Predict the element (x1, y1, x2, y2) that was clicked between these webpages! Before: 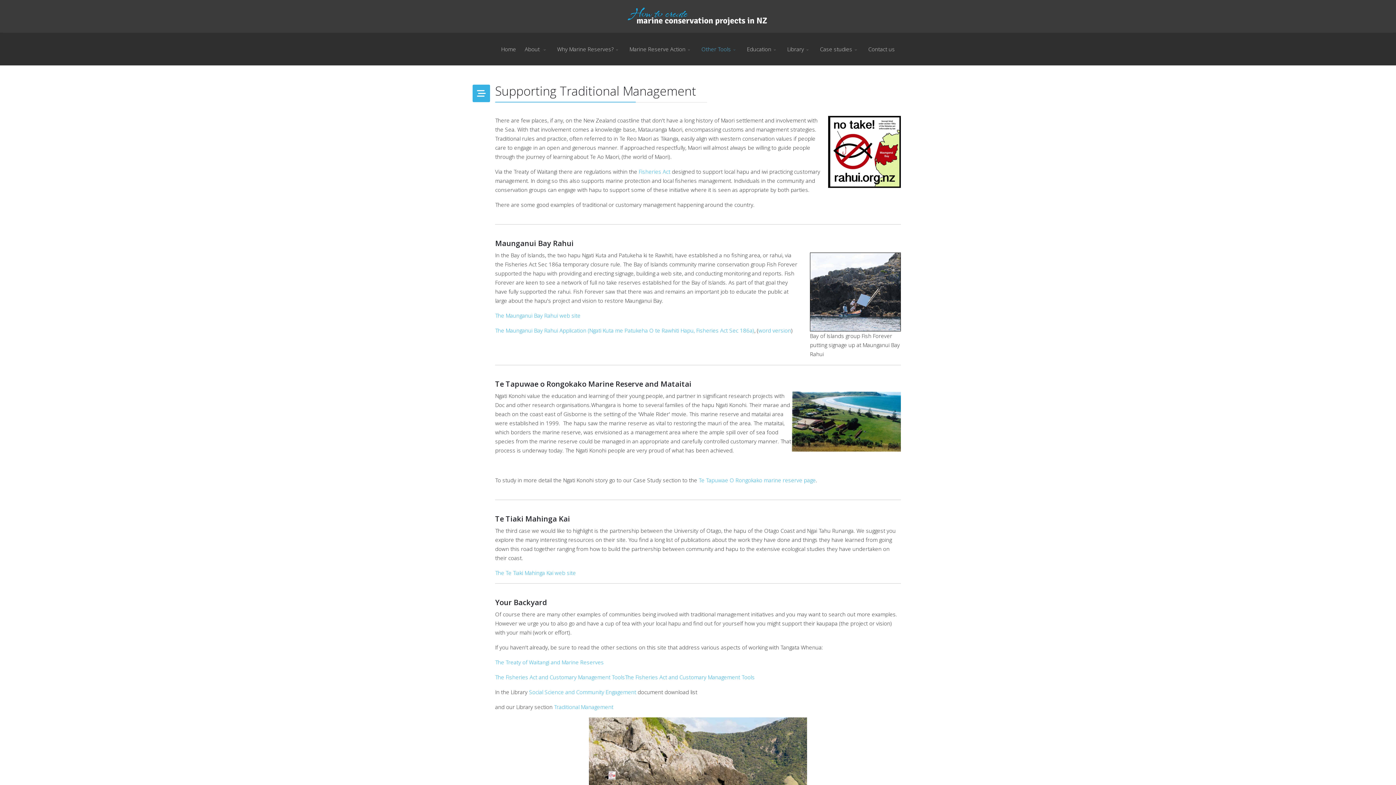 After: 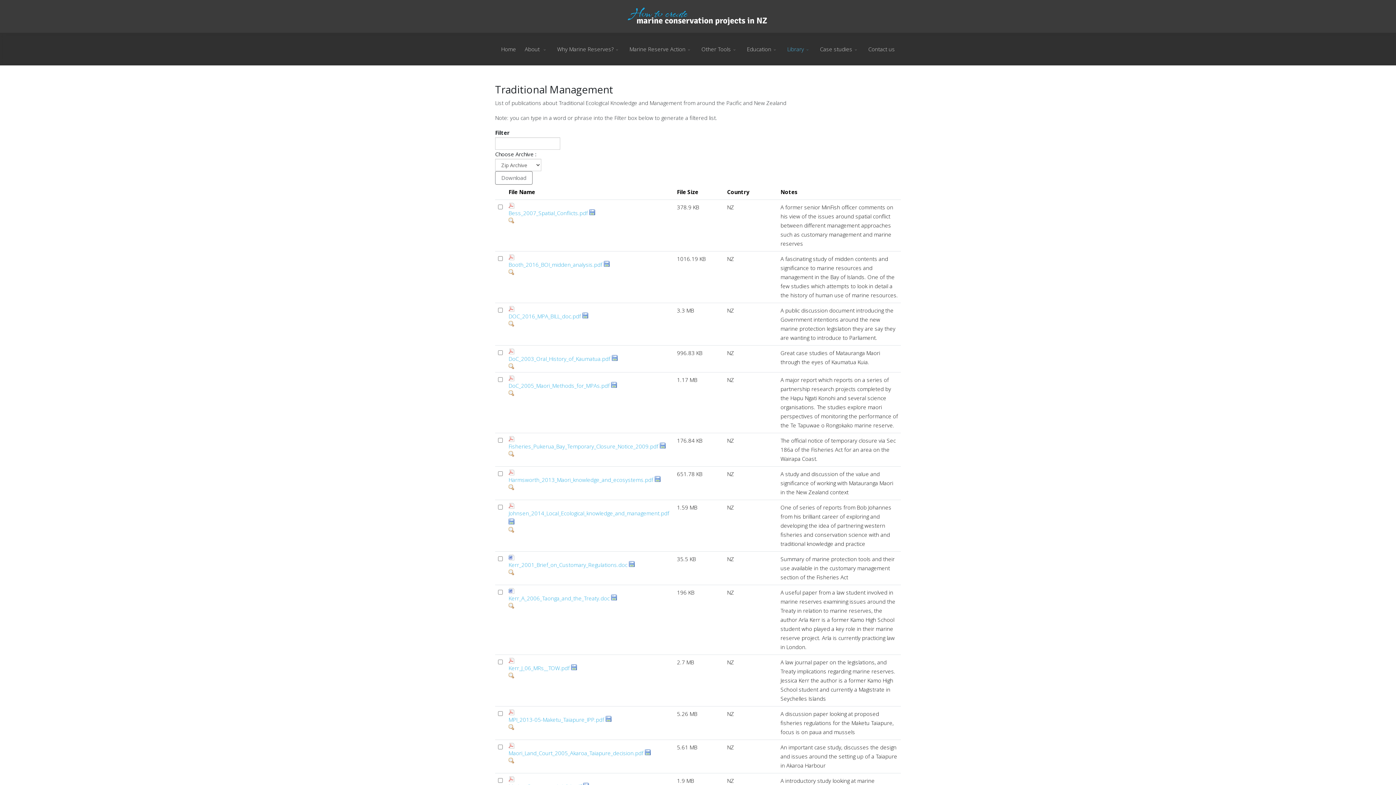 Action: bbox: (554, 703, 613, 710) label: Traditional Management